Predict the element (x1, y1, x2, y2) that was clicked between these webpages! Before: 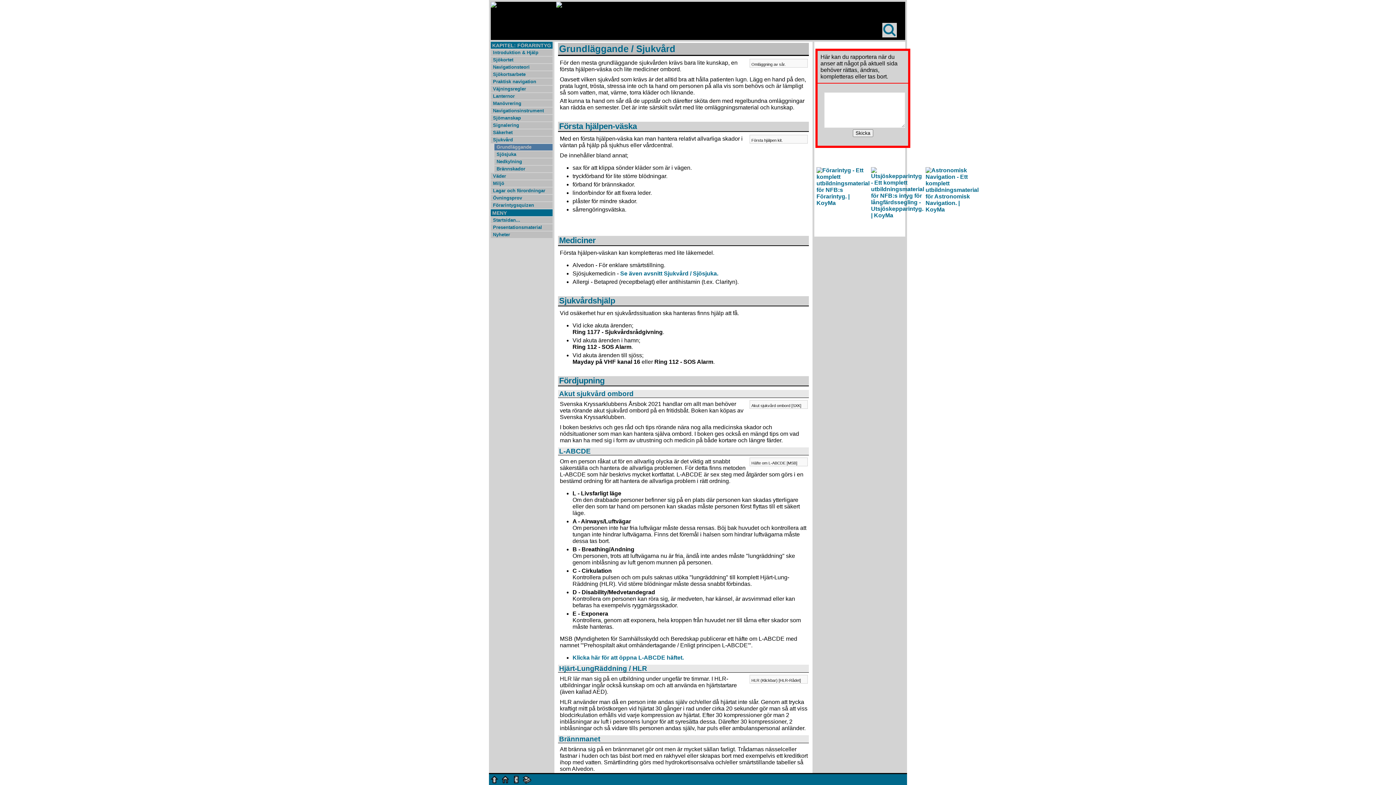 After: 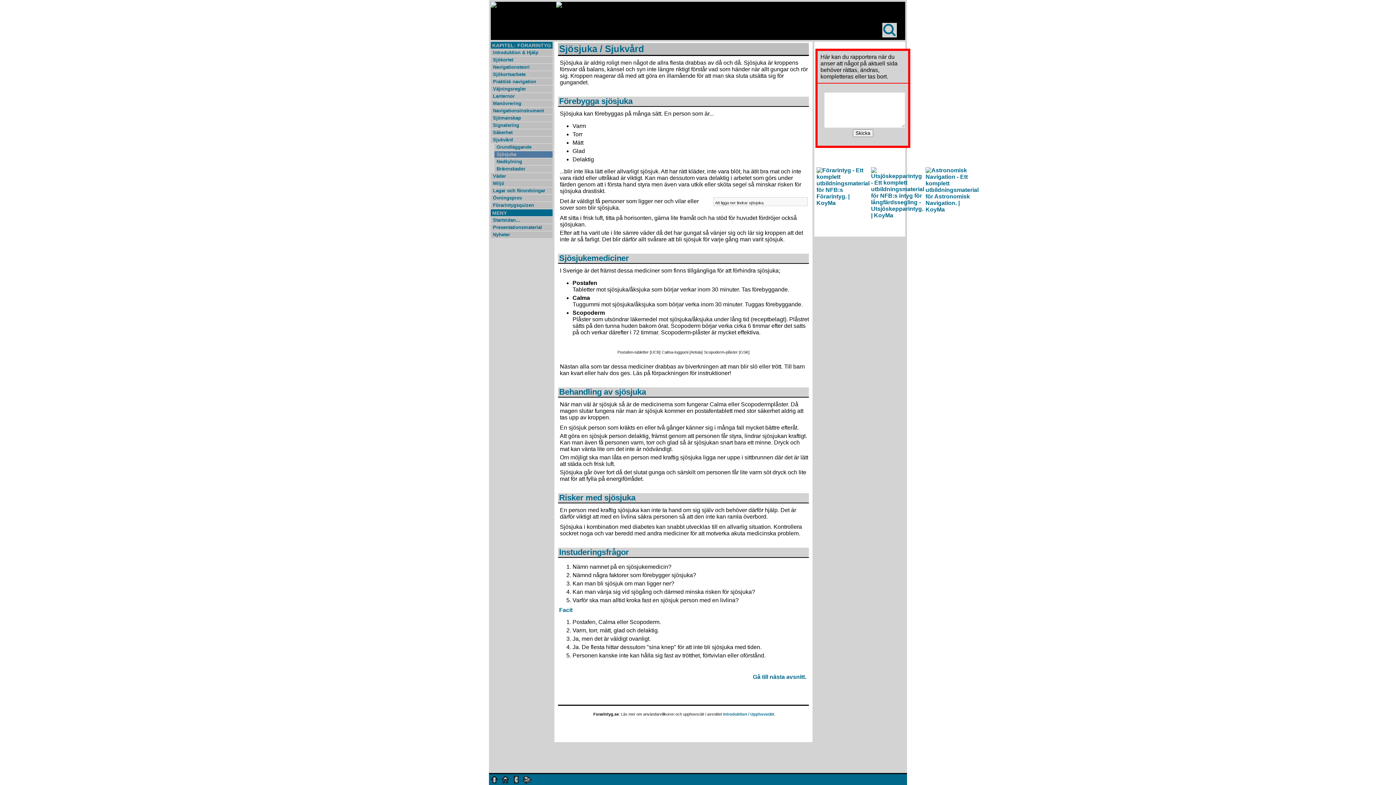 Action: label: Se även avsnitt Sjukvård / Sjösjuka. bbox: (620, 270, 718, 276)